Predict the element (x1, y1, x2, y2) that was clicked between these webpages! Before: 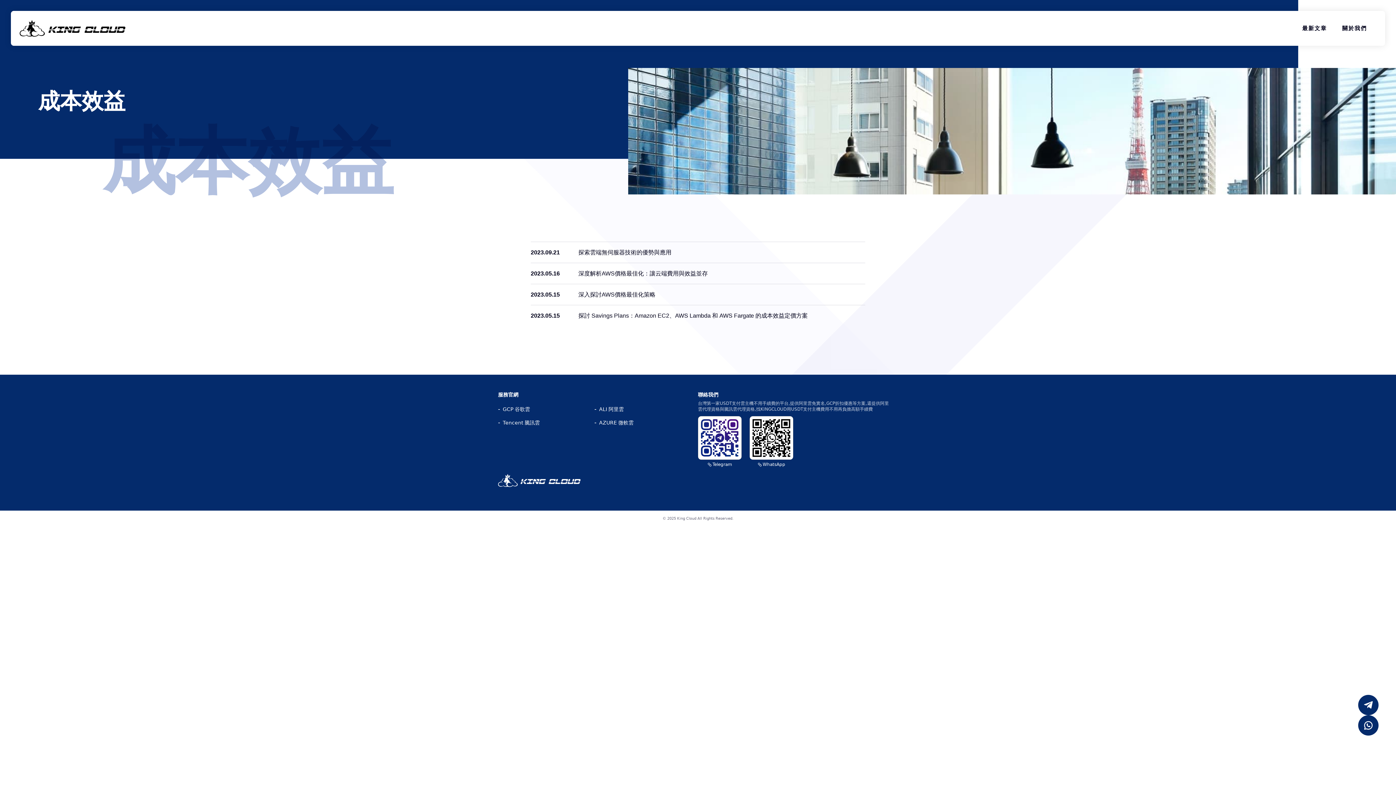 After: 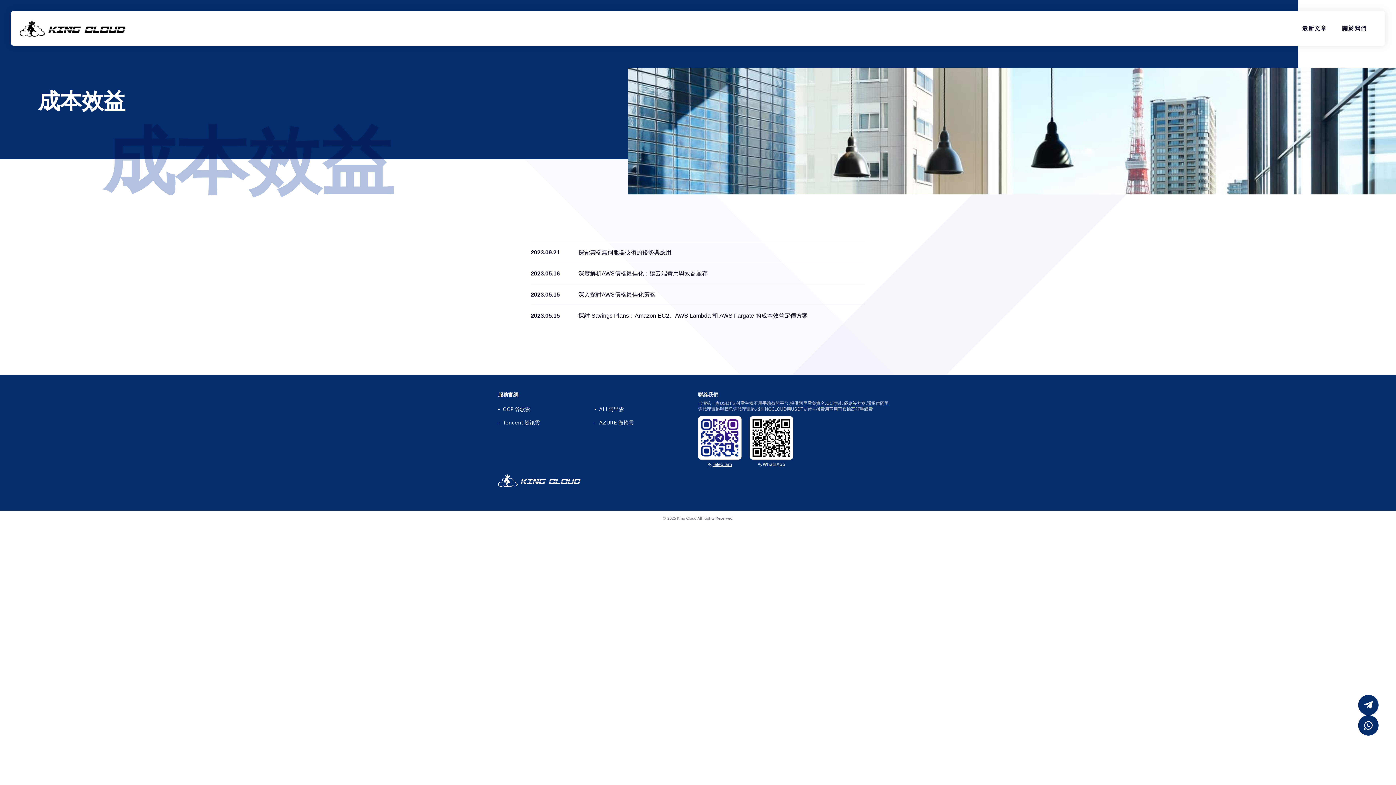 Action: label: Telegram bbox: (707, 462, 732, 467)